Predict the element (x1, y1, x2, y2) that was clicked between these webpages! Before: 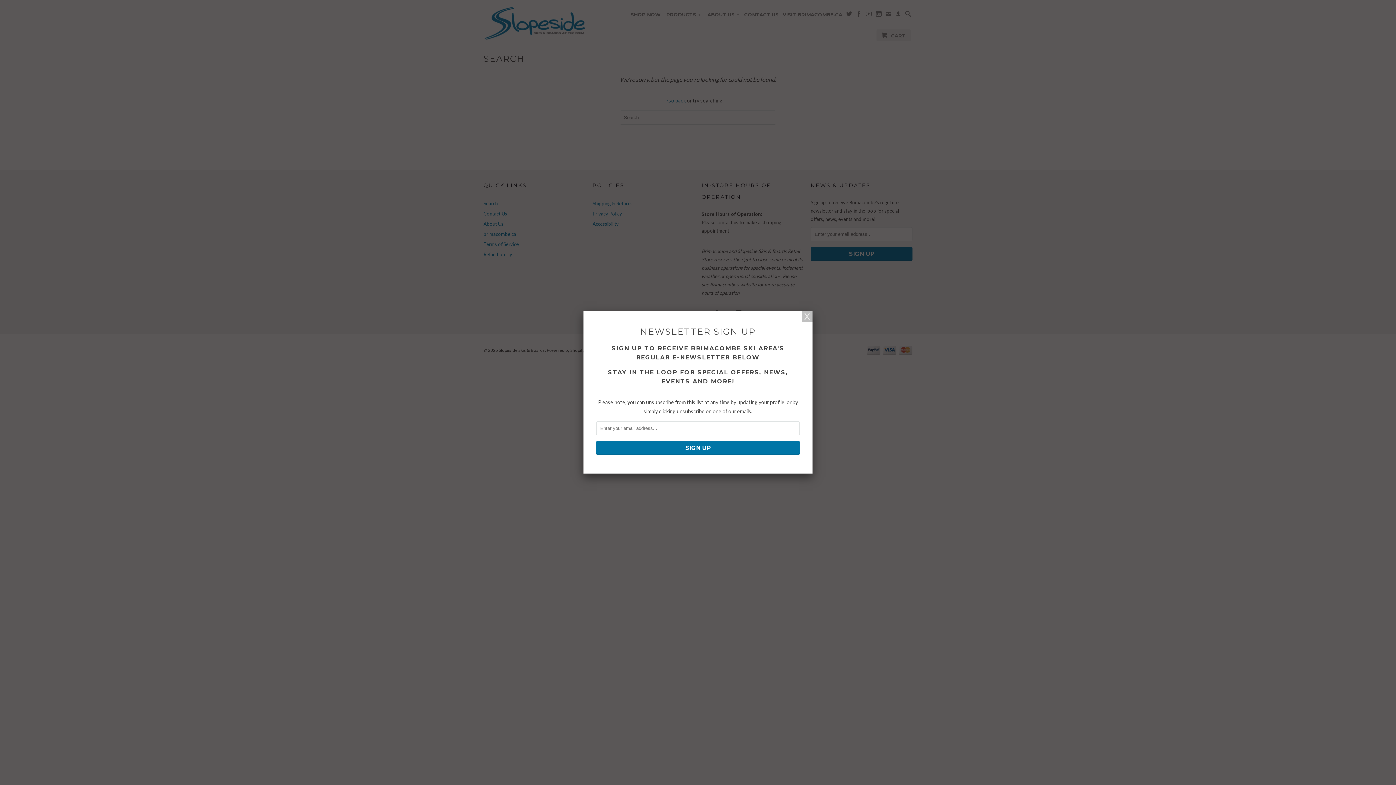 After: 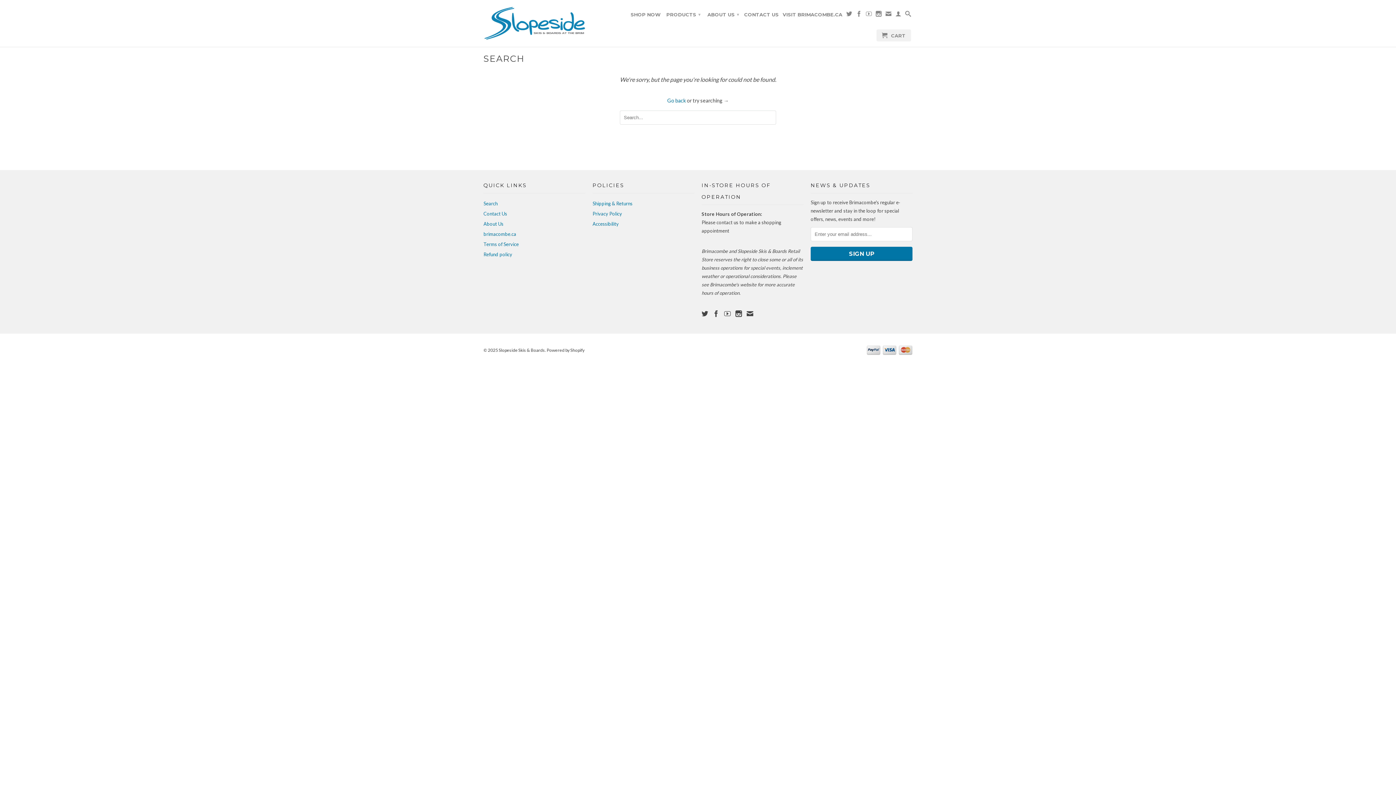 Action: bbox: (801, 311, 812, 322)